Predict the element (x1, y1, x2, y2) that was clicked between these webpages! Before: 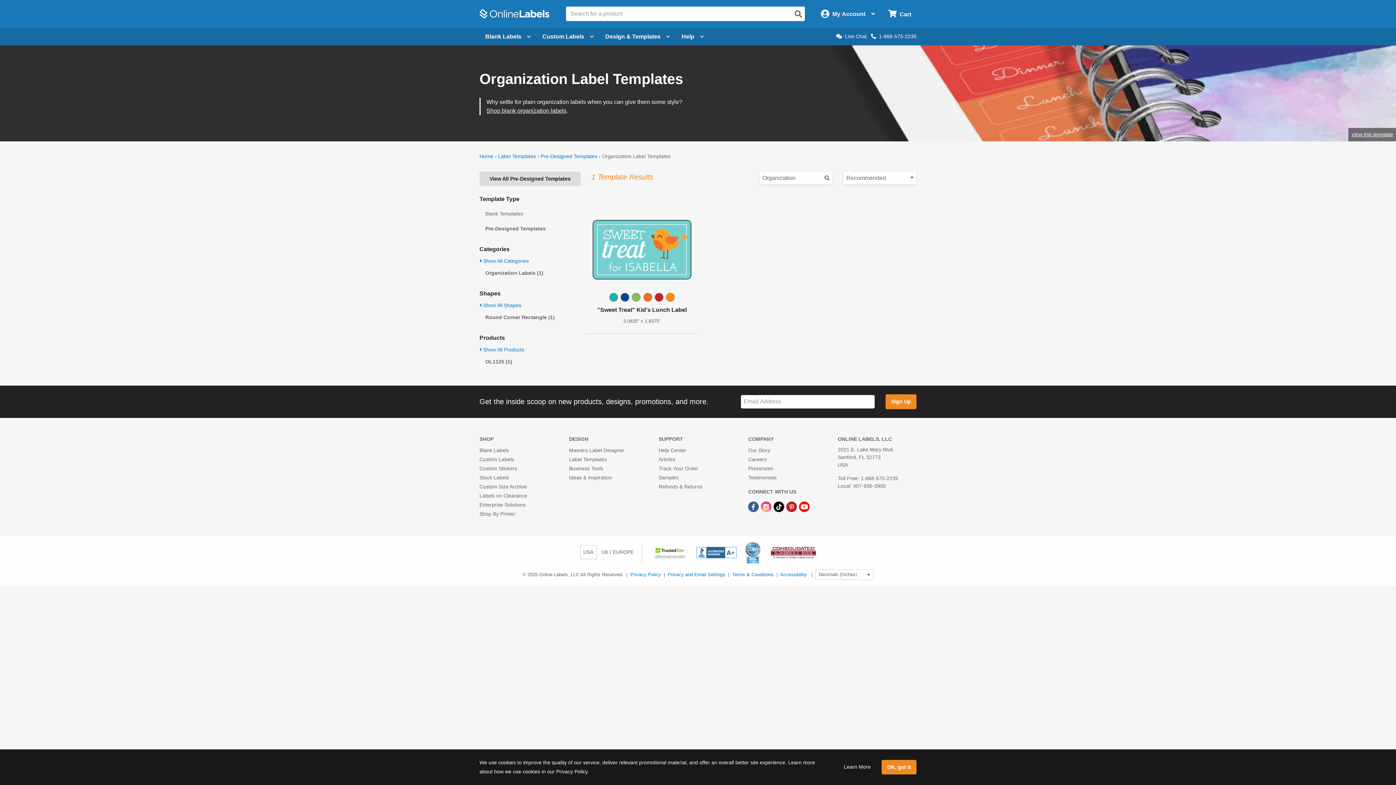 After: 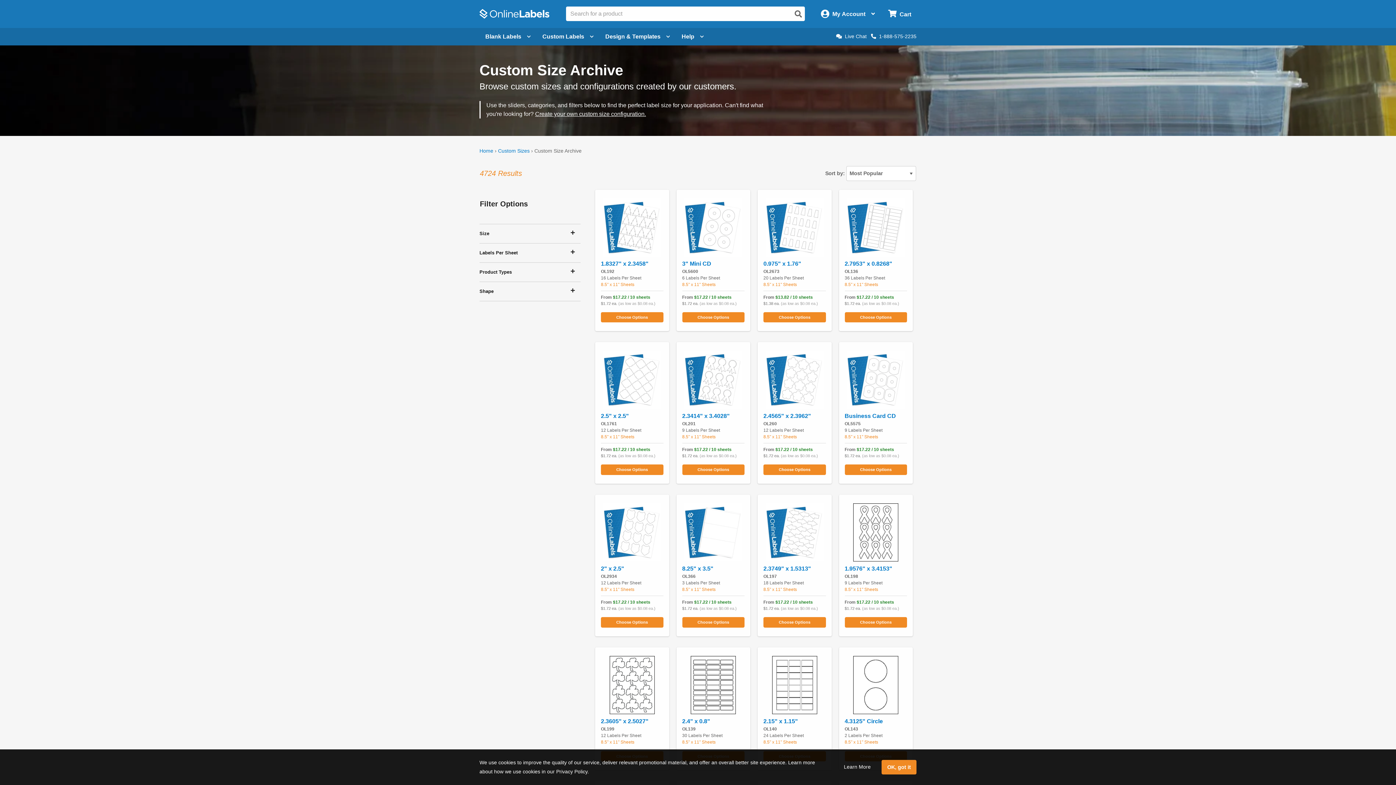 Action: bbox: (479, 483, 526, 489) label: Custom Size Archive